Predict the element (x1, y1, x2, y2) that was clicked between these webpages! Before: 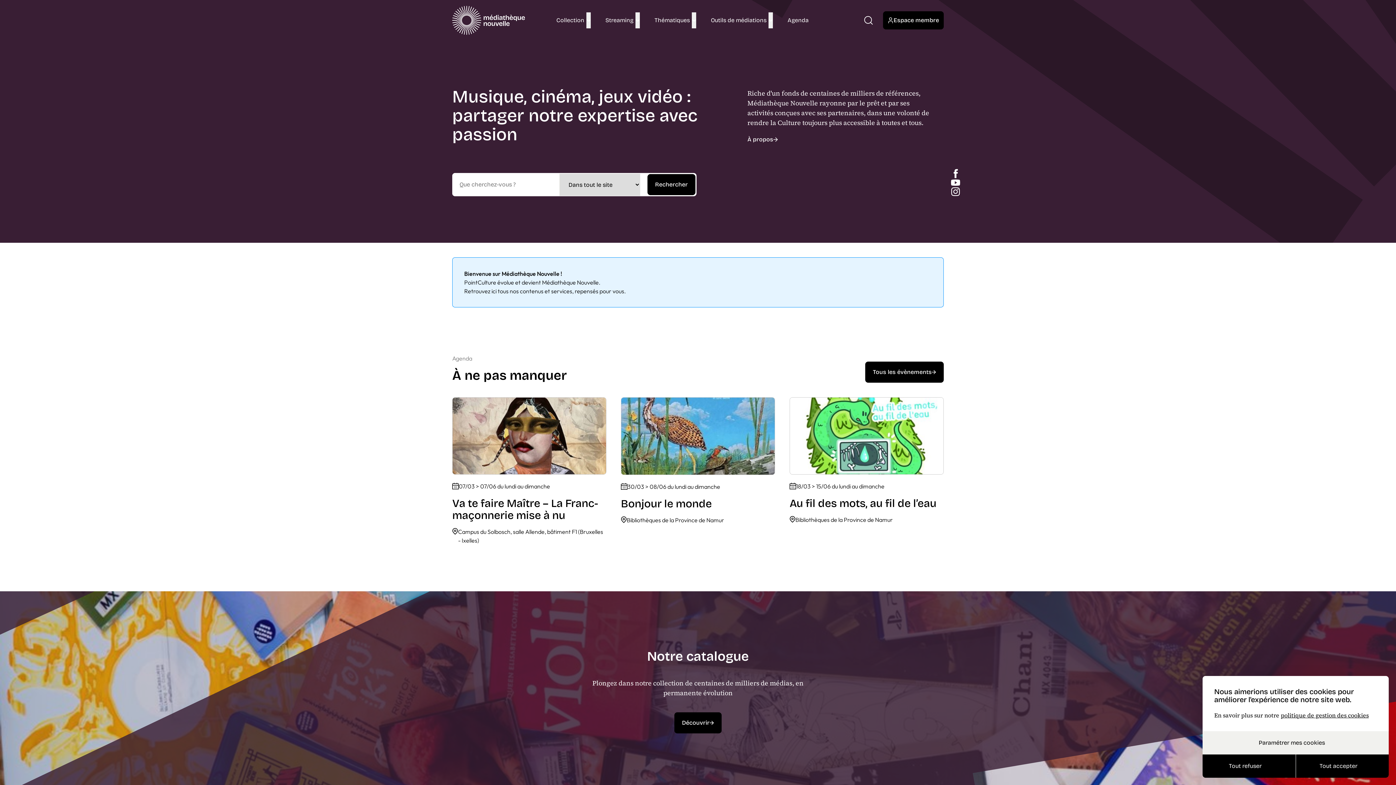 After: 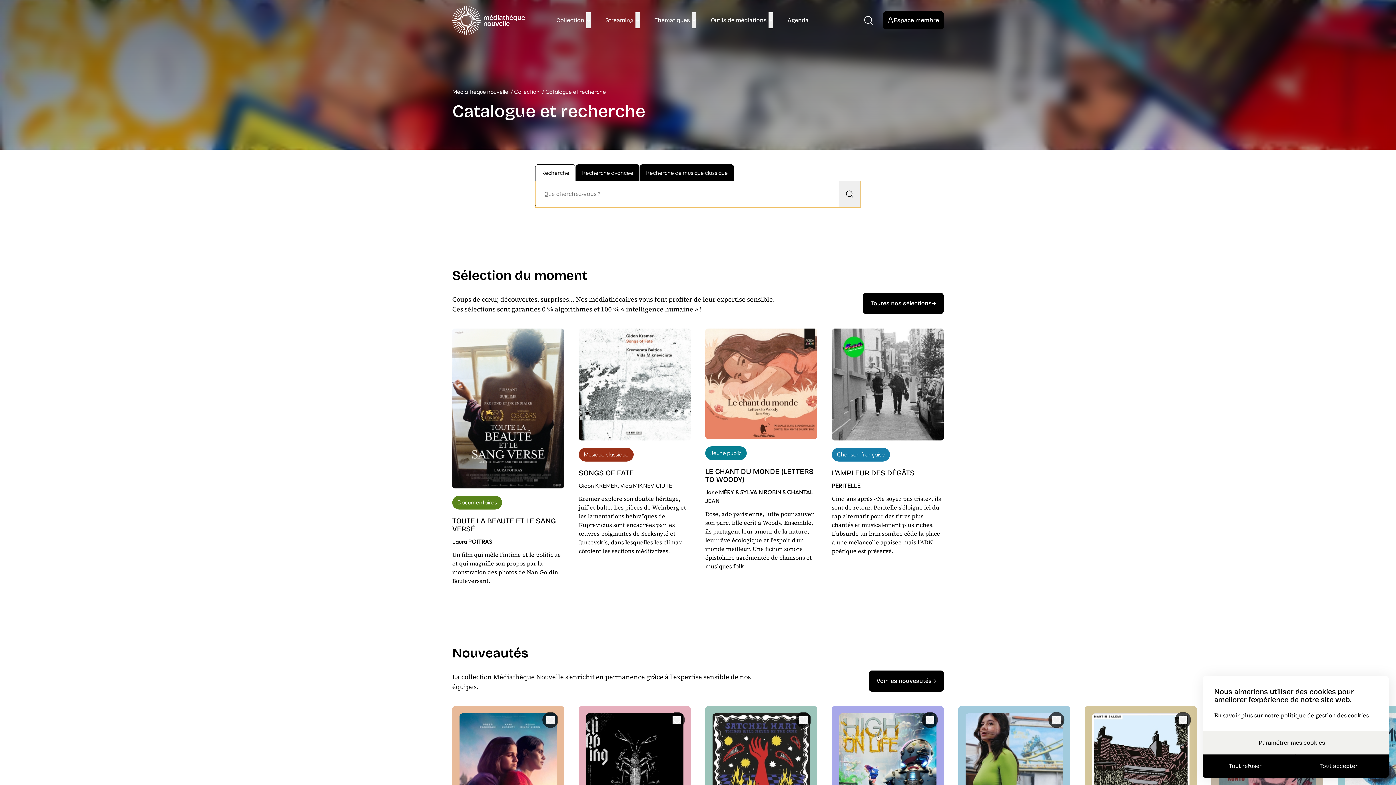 Action: label: Découvrir bbox: (674, 712, 721, 733)